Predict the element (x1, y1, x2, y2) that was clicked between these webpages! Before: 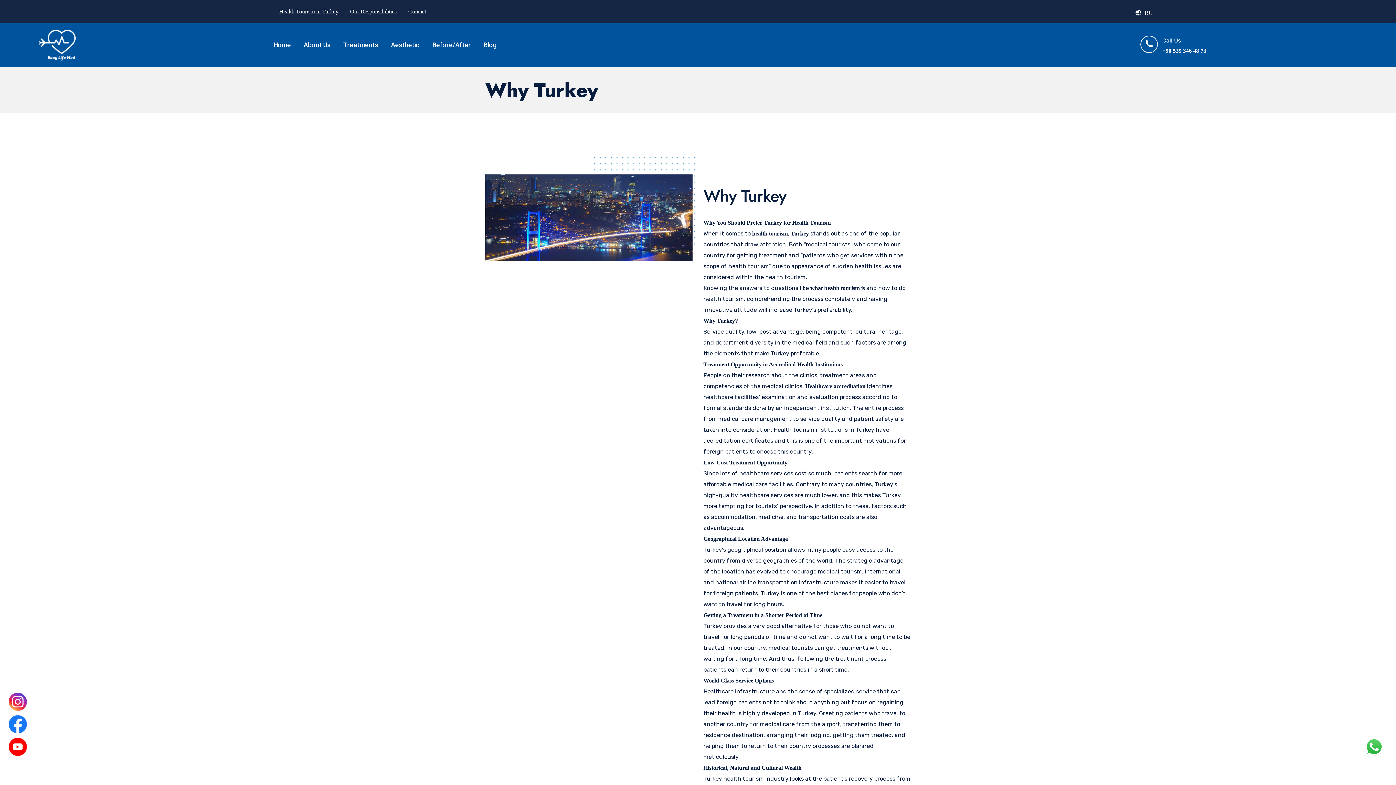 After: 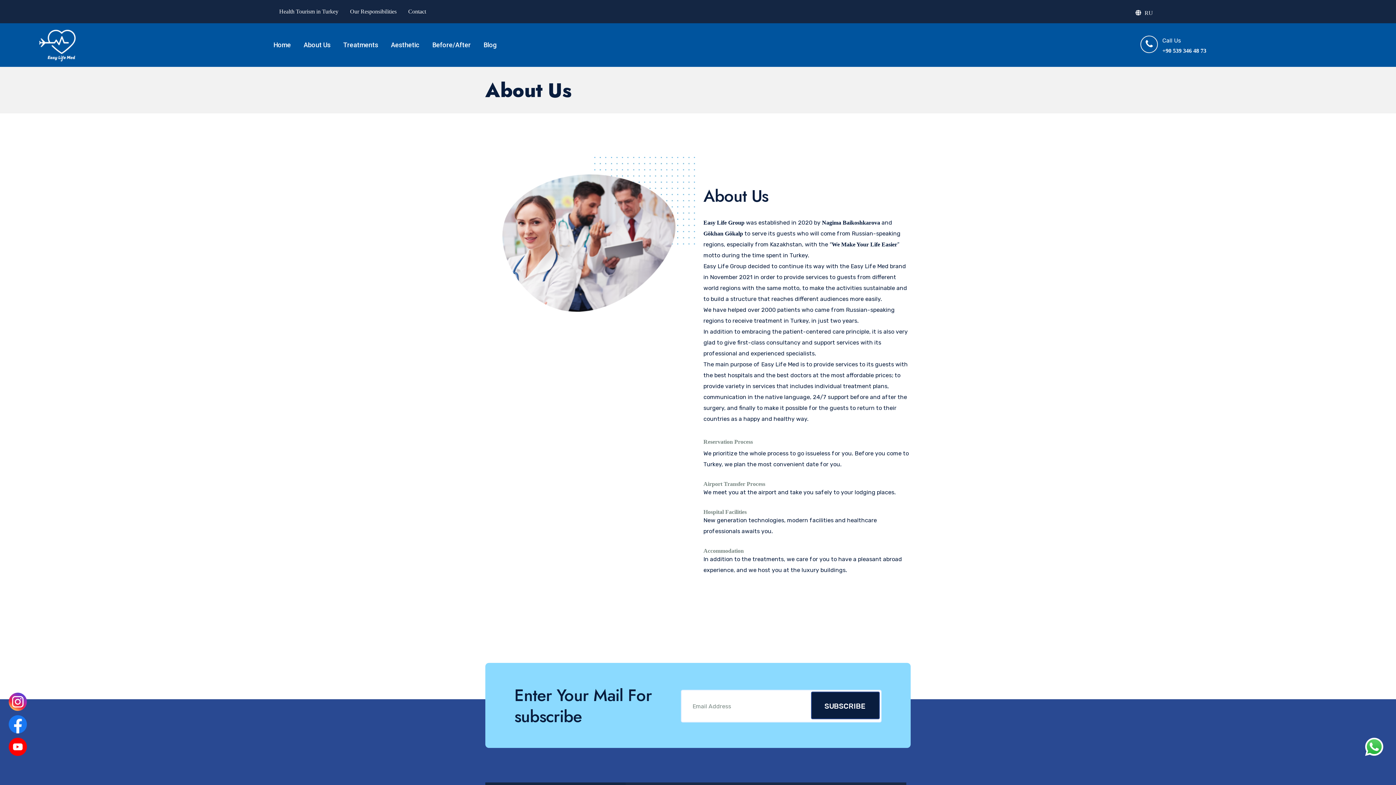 Action: bbox: (303, 23, 330, 66) label: About Us